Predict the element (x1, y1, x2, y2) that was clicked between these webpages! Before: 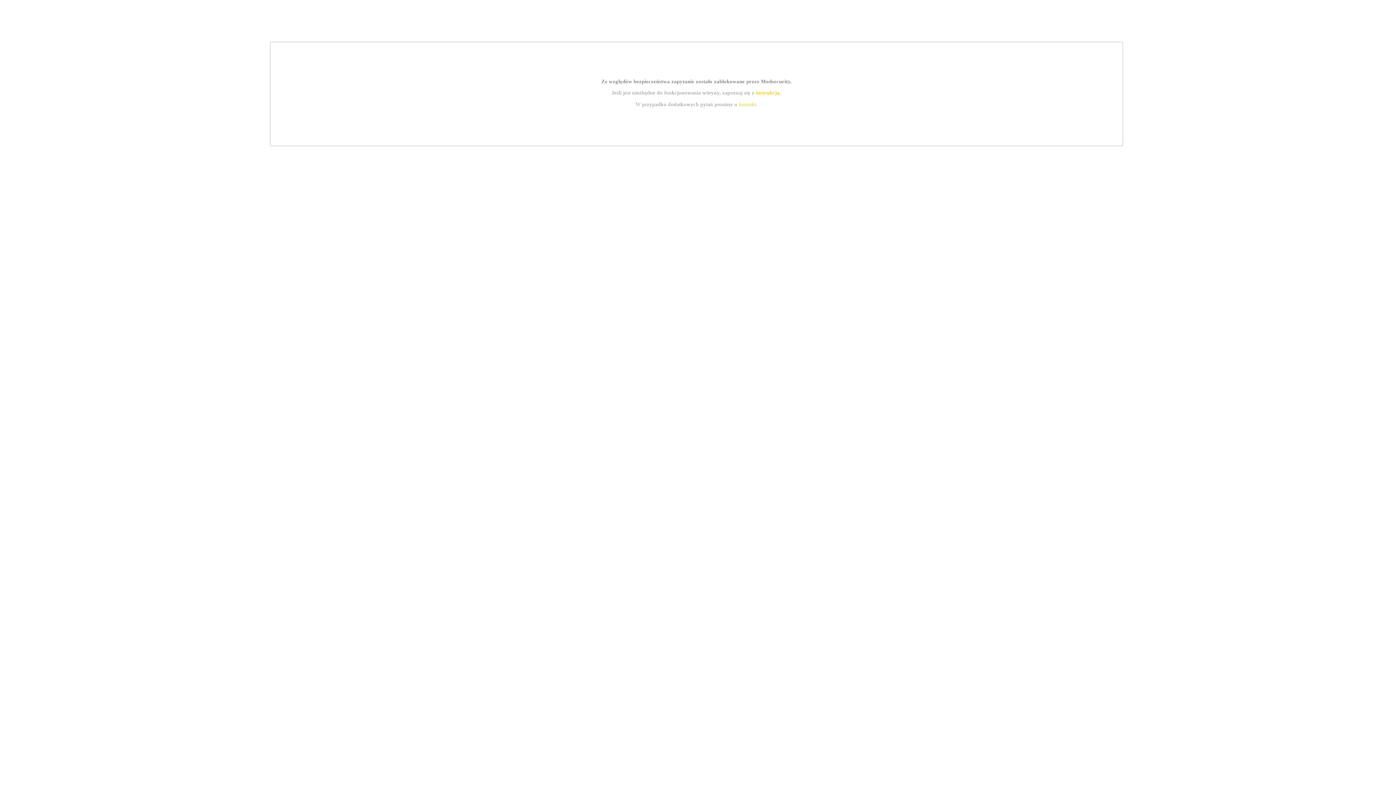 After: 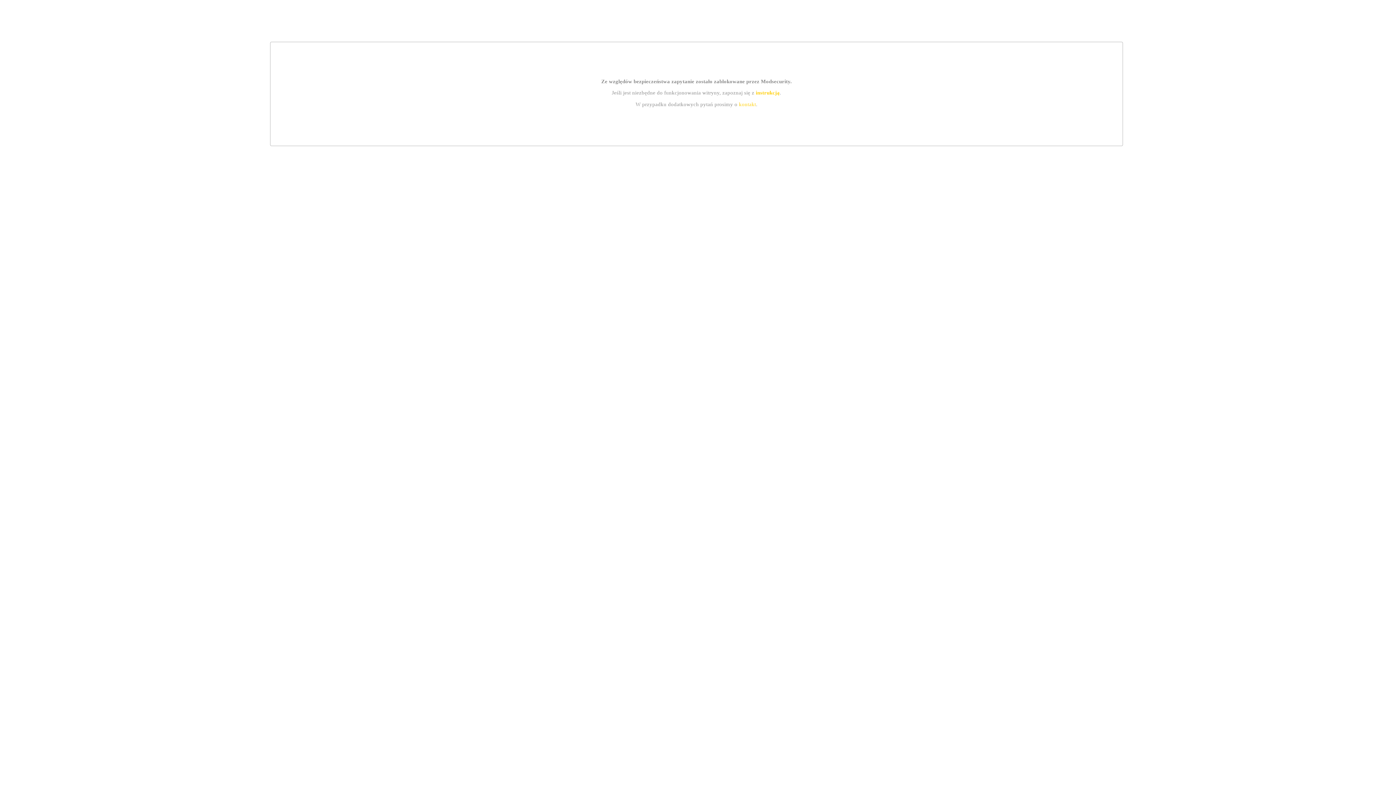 Action: label: instrukcją bbox: (755, 89, 779, 95)